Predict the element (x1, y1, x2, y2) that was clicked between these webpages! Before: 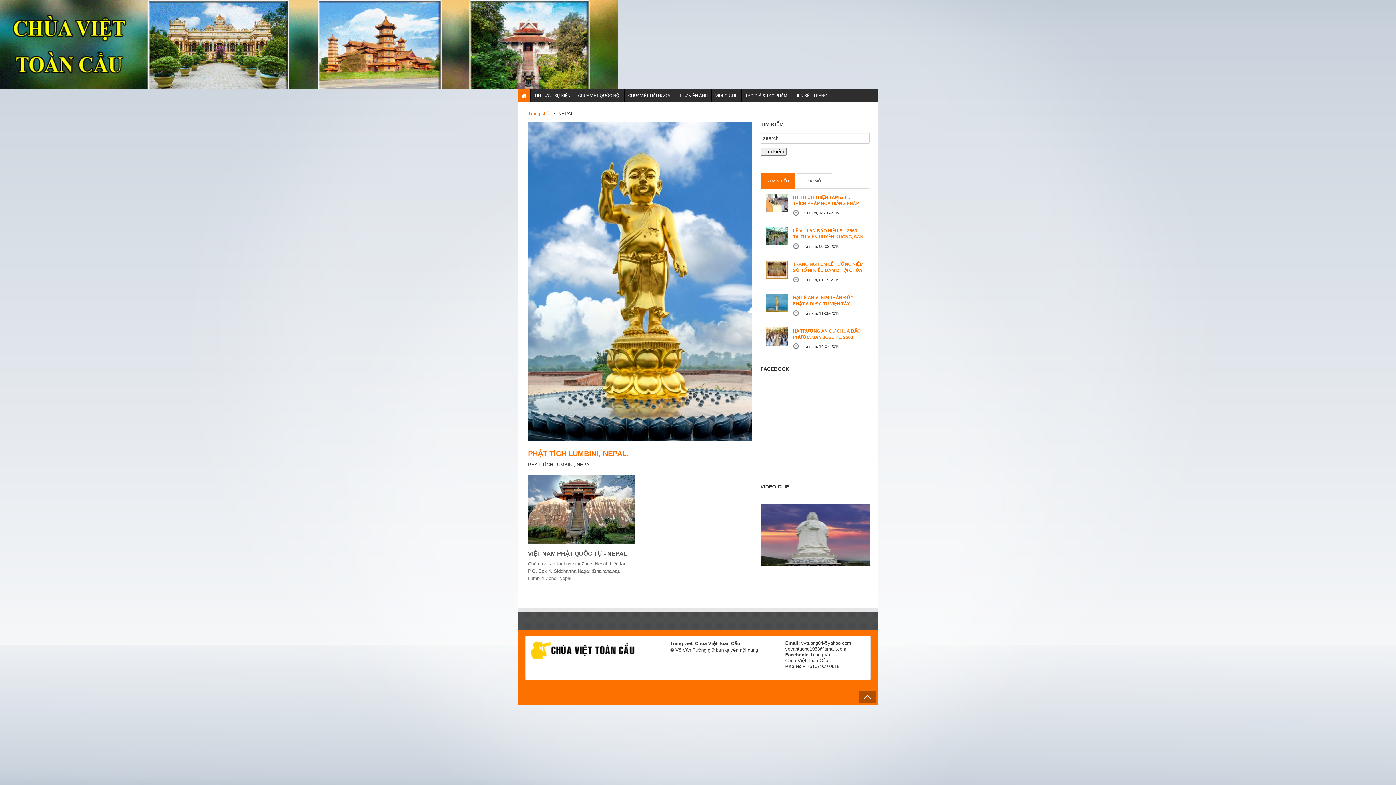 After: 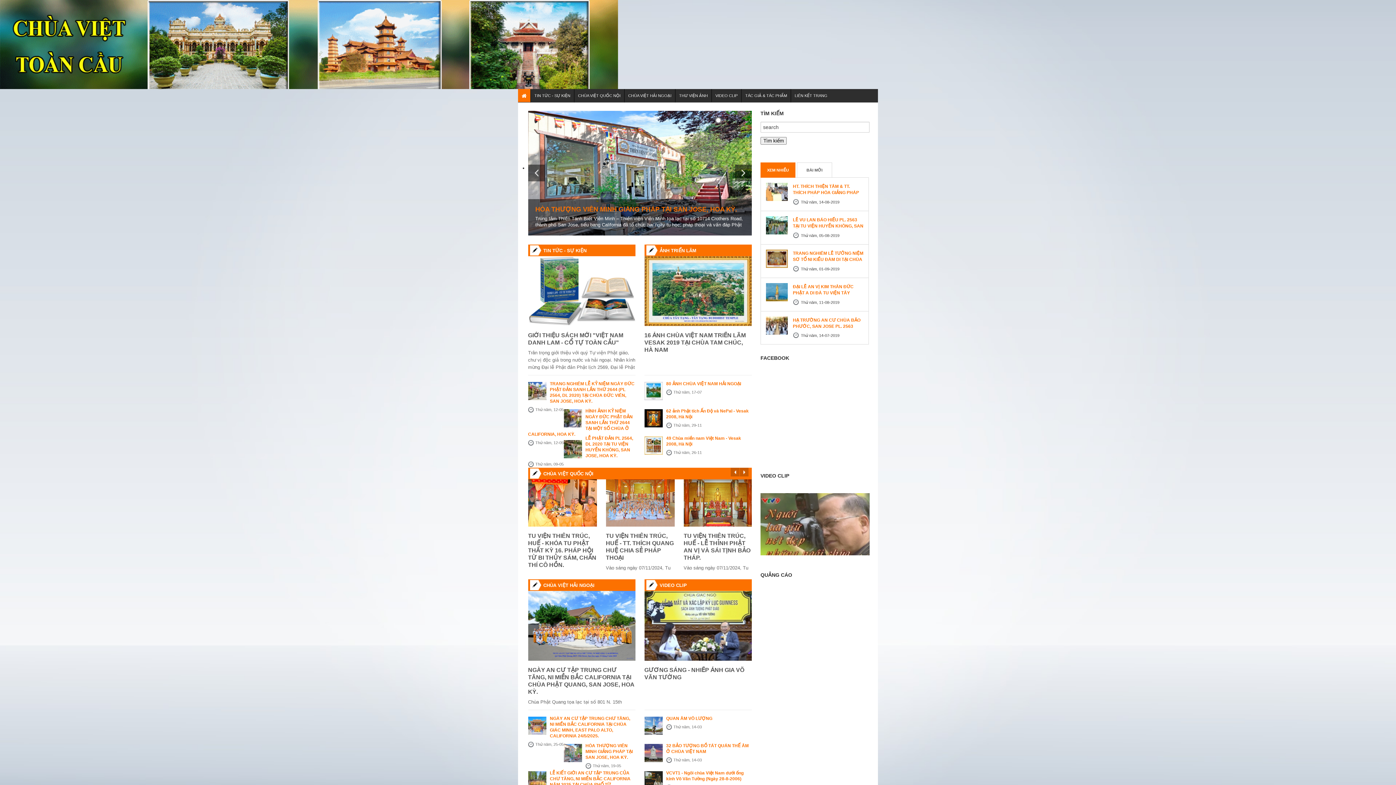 Action: bbox: (518, 89, 530, 102)